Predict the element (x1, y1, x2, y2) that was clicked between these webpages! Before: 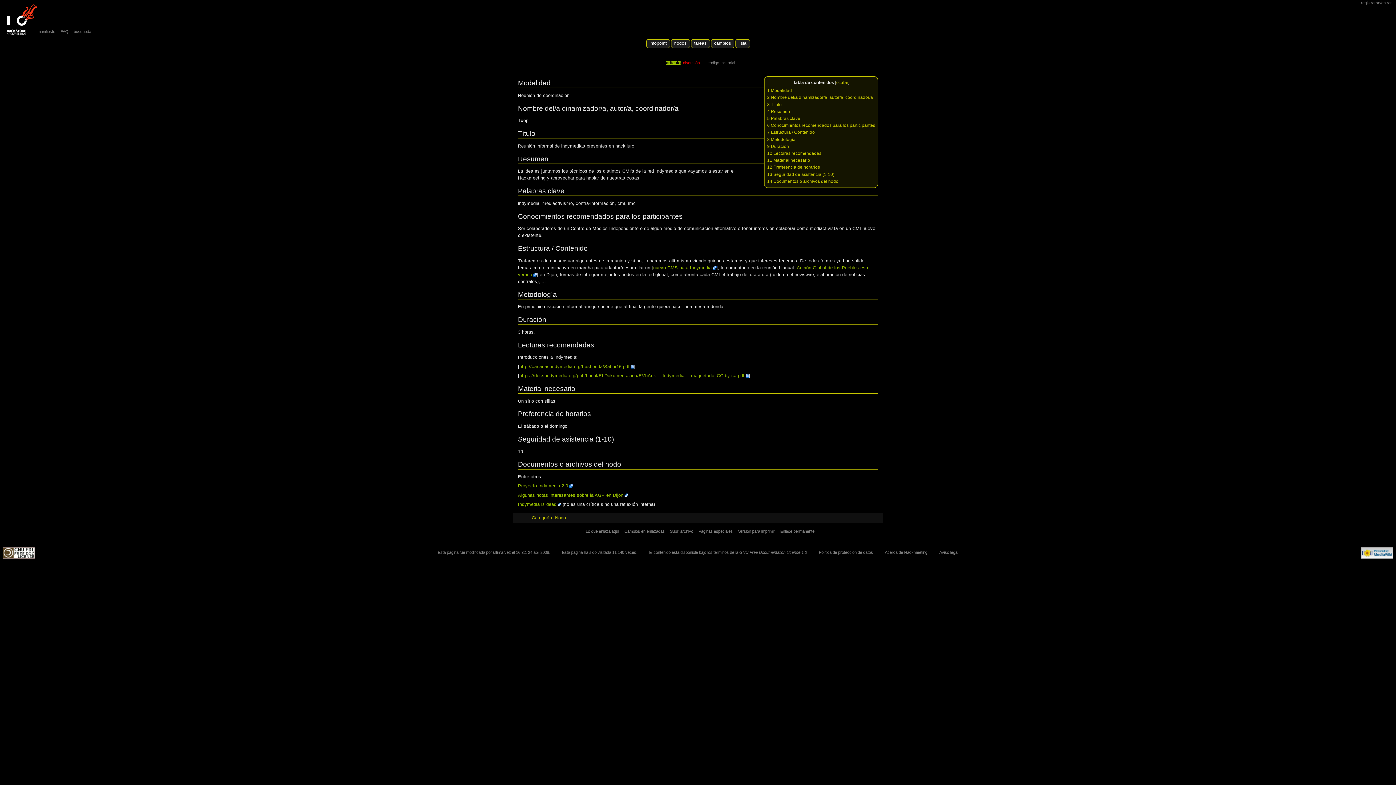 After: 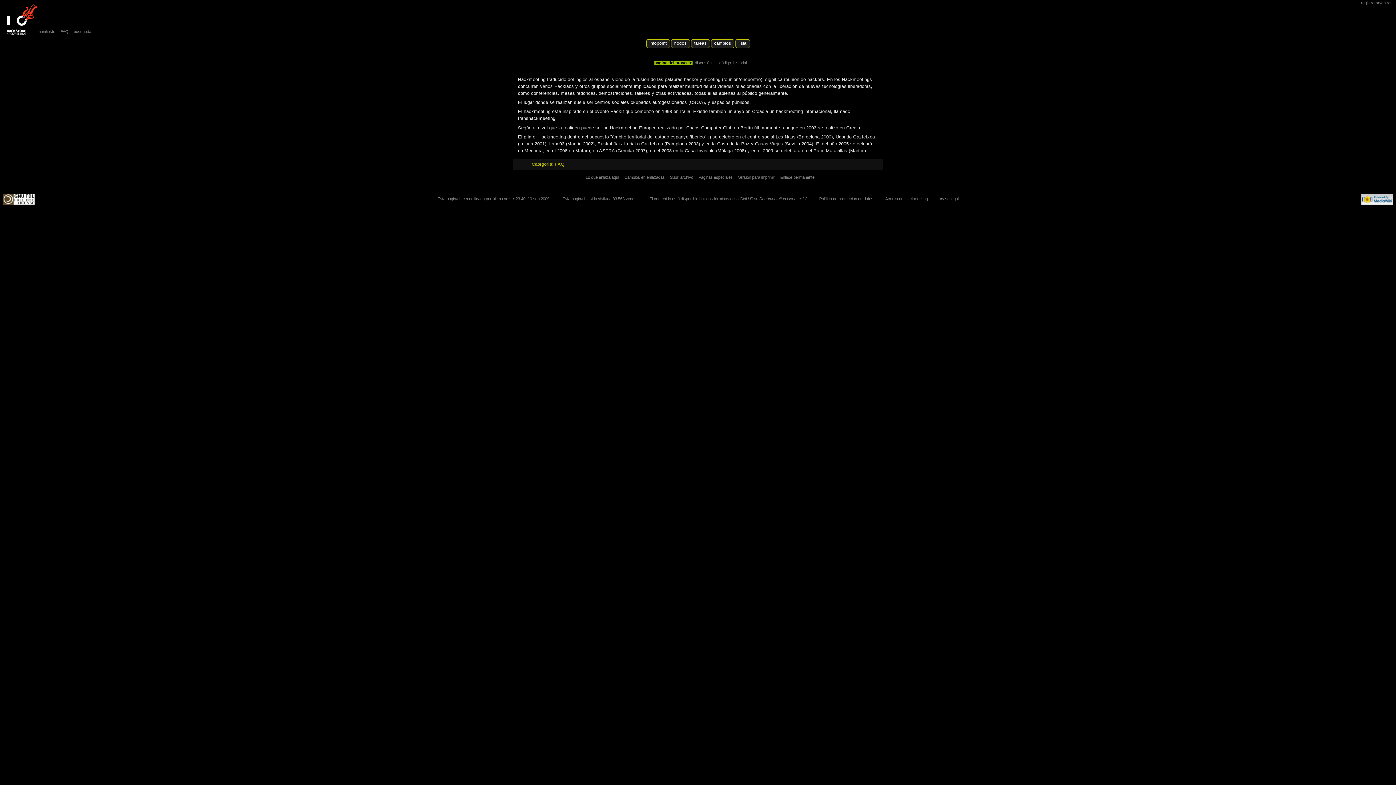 Action: label: Acerca de Hackmeeting bbox: (885, 550, 927, 554)